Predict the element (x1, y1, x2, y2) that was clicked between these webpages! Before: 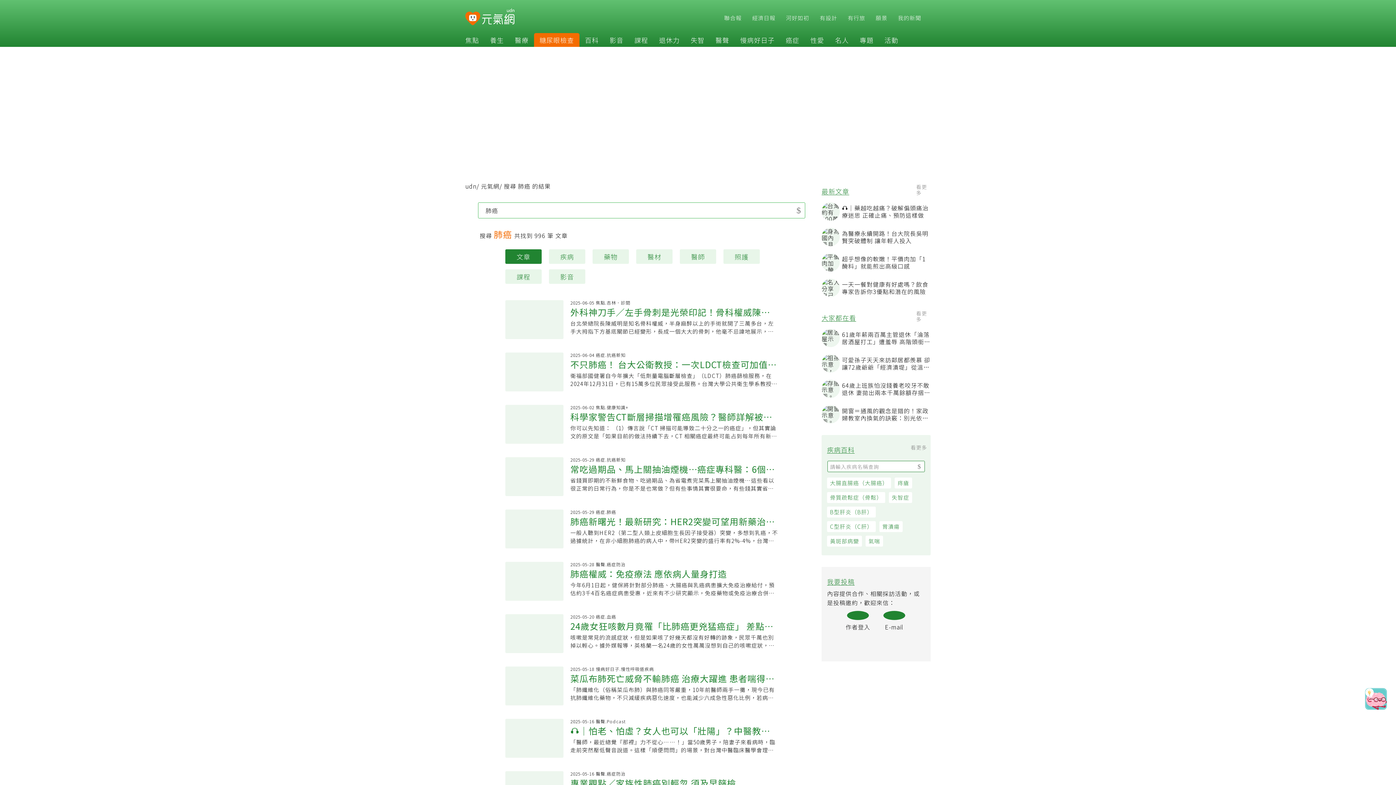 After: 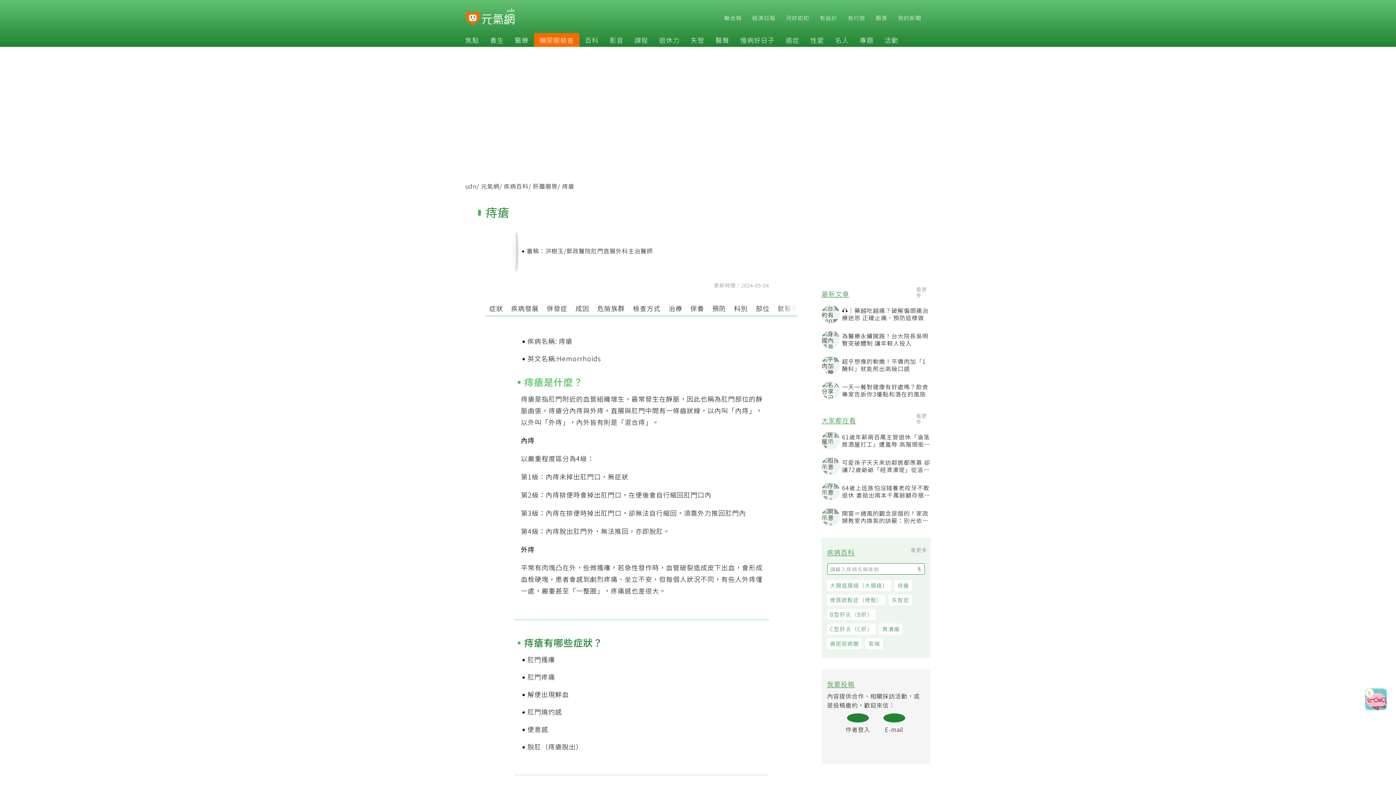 Action: label: 痔瘡 bbox: (894, 477, 912, 488)